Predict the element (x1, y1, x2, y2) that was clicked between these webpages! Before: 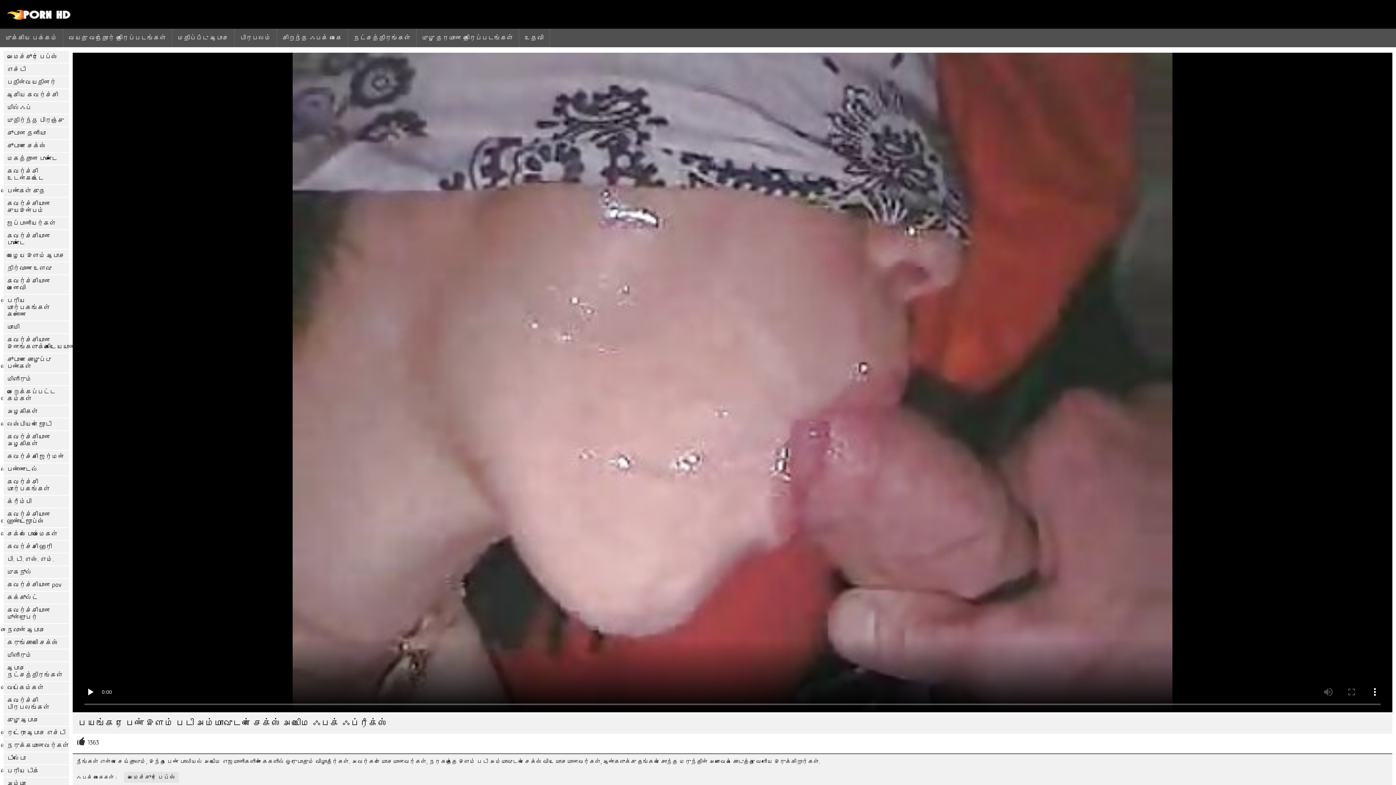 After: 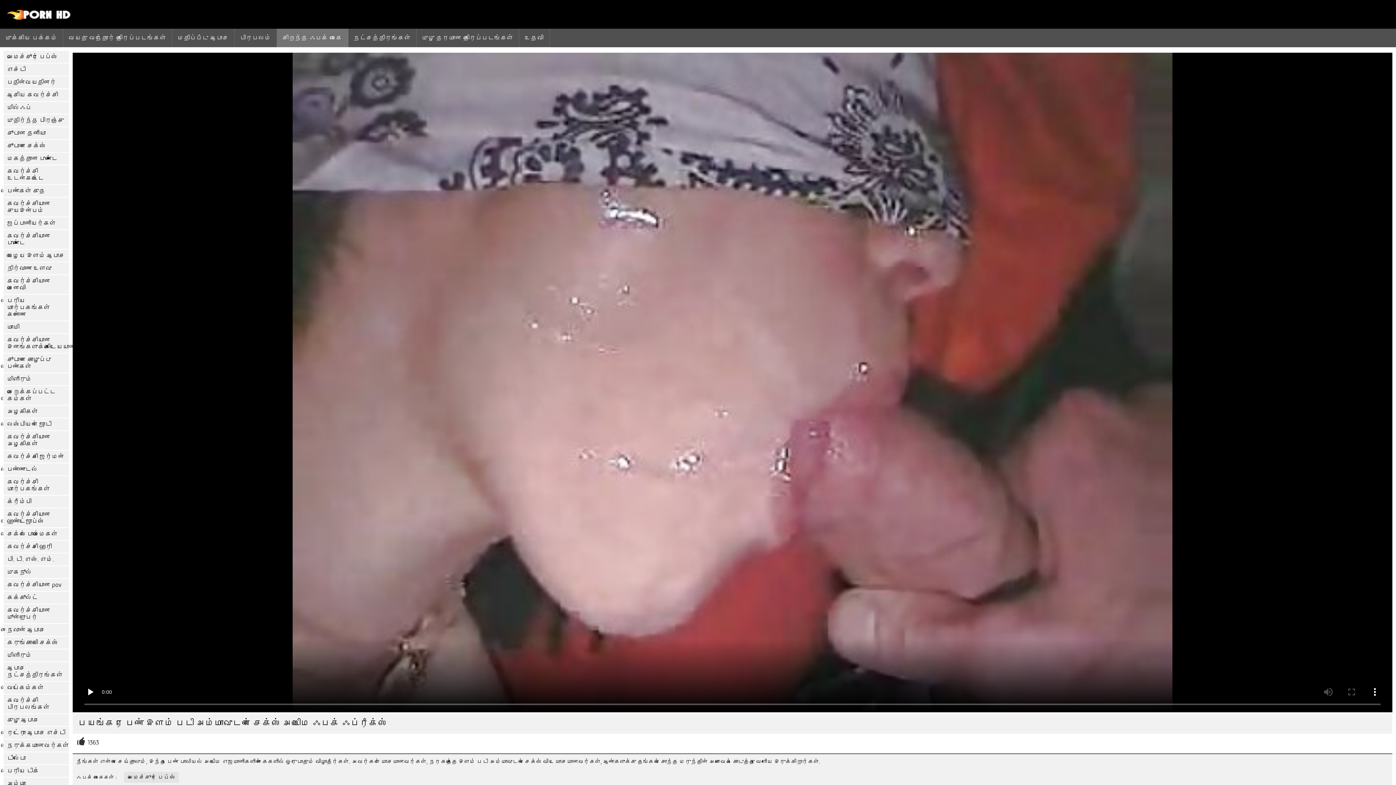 Action: label: சிறந்த ஃபக் வகை bbox: (277, 28, 348, 47)